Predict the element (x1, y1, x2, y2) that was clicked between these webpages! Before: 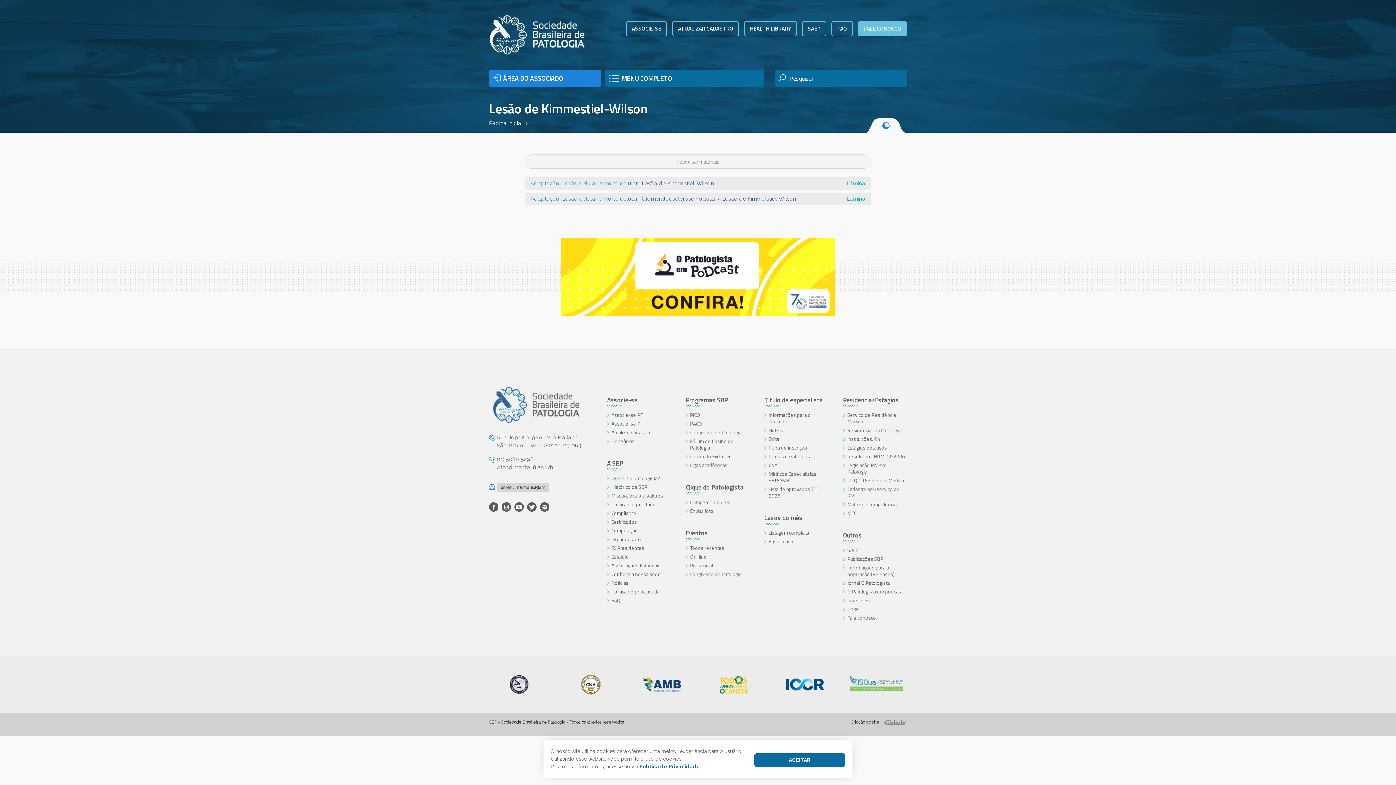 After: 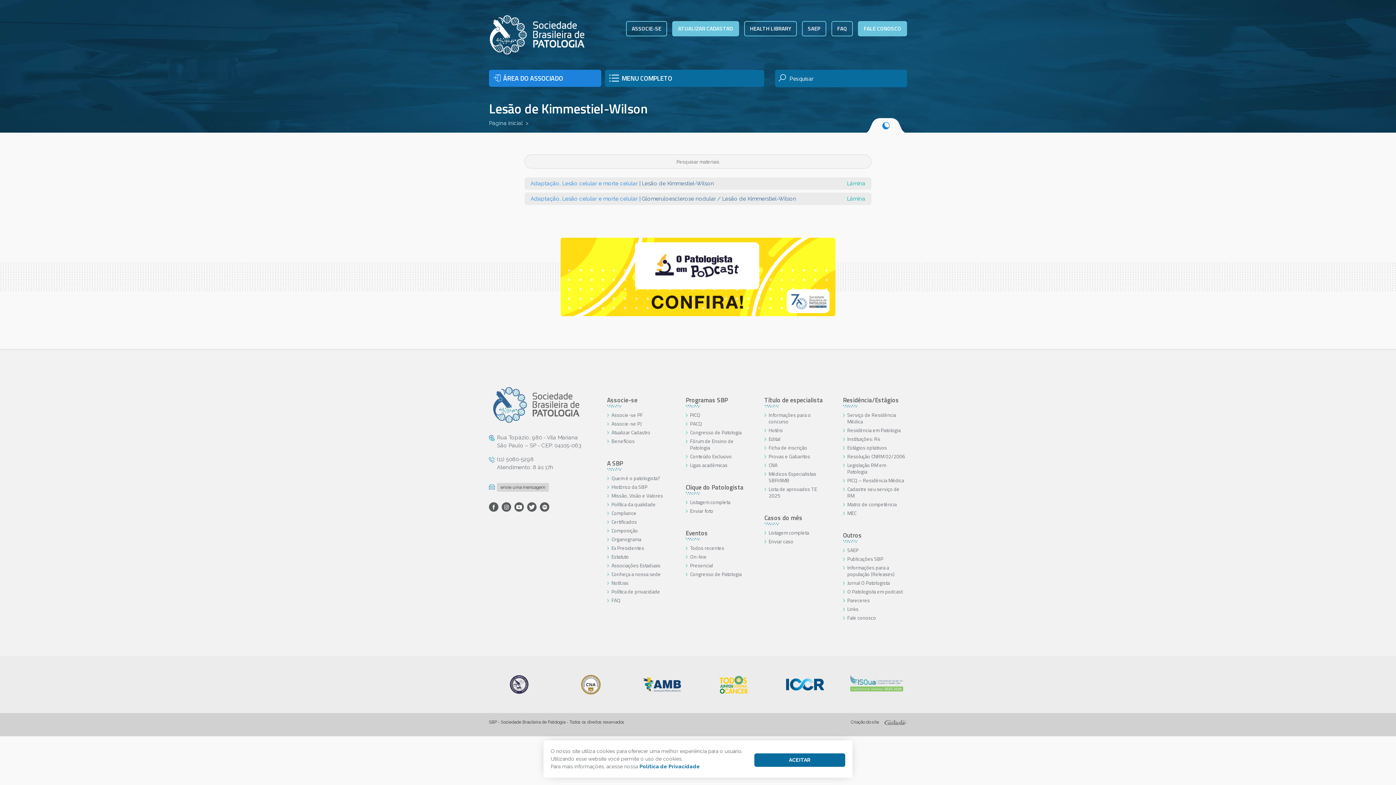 Action: label: ATUALIZAR CADASTRO bbox: (672, 21, 739, 36)